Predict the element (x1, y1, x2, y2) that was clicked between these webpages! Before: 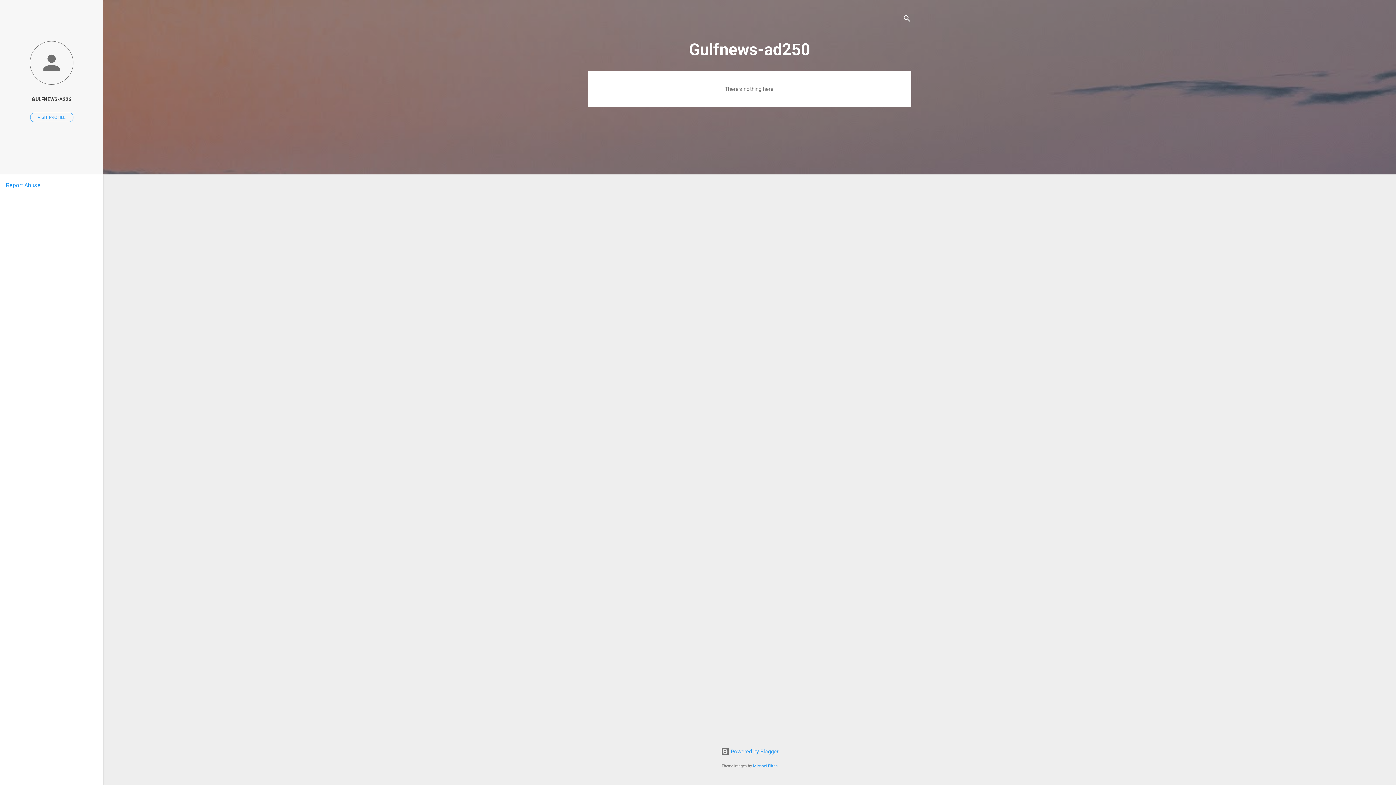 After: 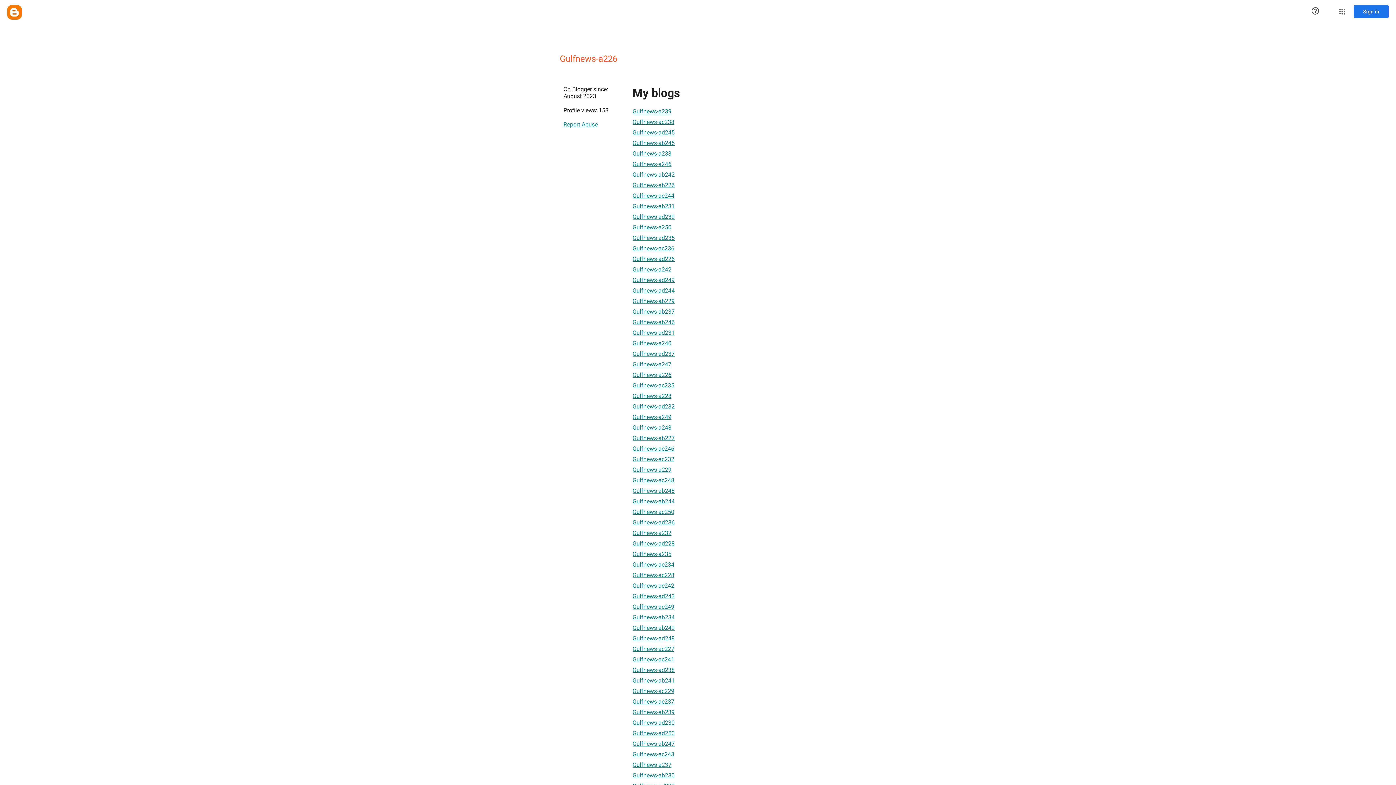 Action: bbox: (0, 40, 103, 86)